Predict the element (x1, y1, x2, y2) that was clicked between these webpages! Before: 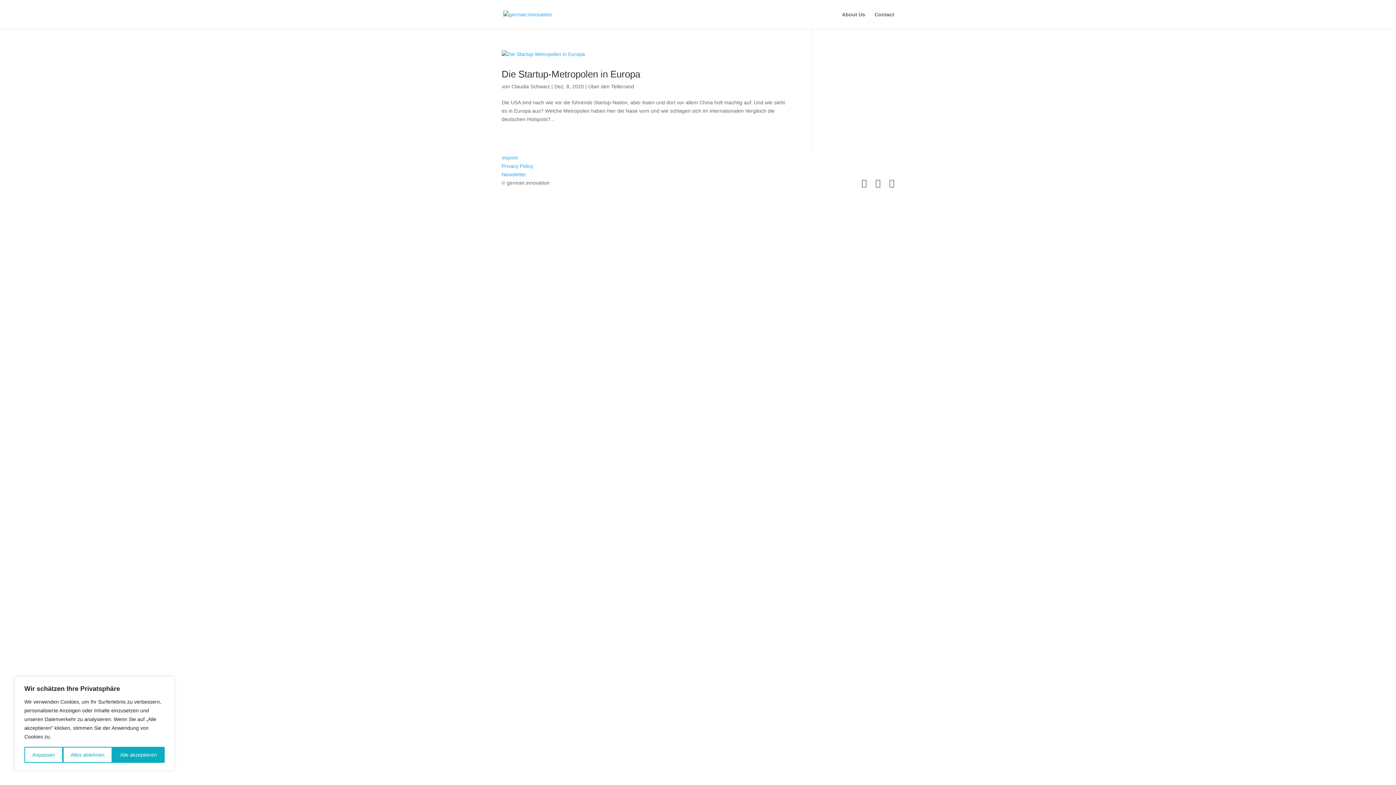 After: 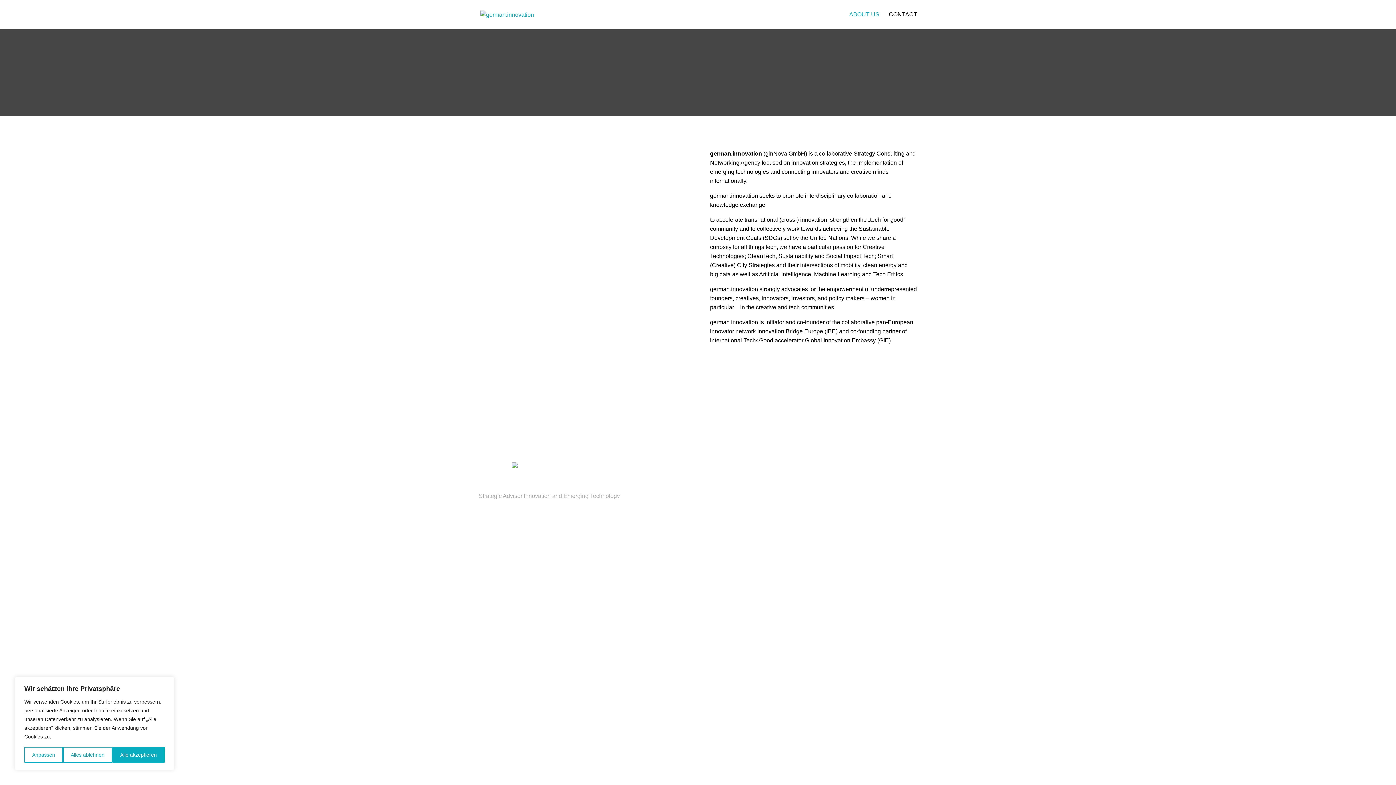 Action: label: About Us bbox: (842, 12, 865, 29)